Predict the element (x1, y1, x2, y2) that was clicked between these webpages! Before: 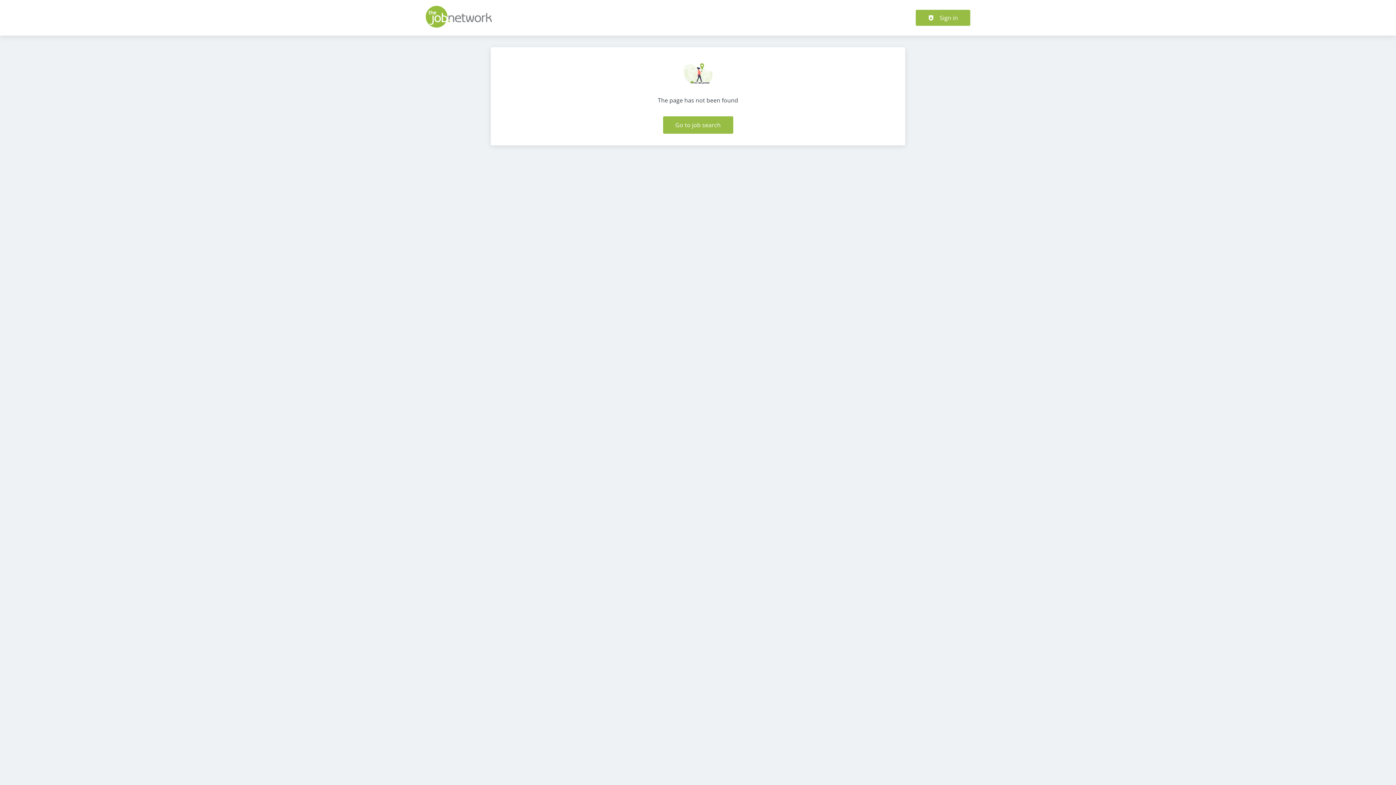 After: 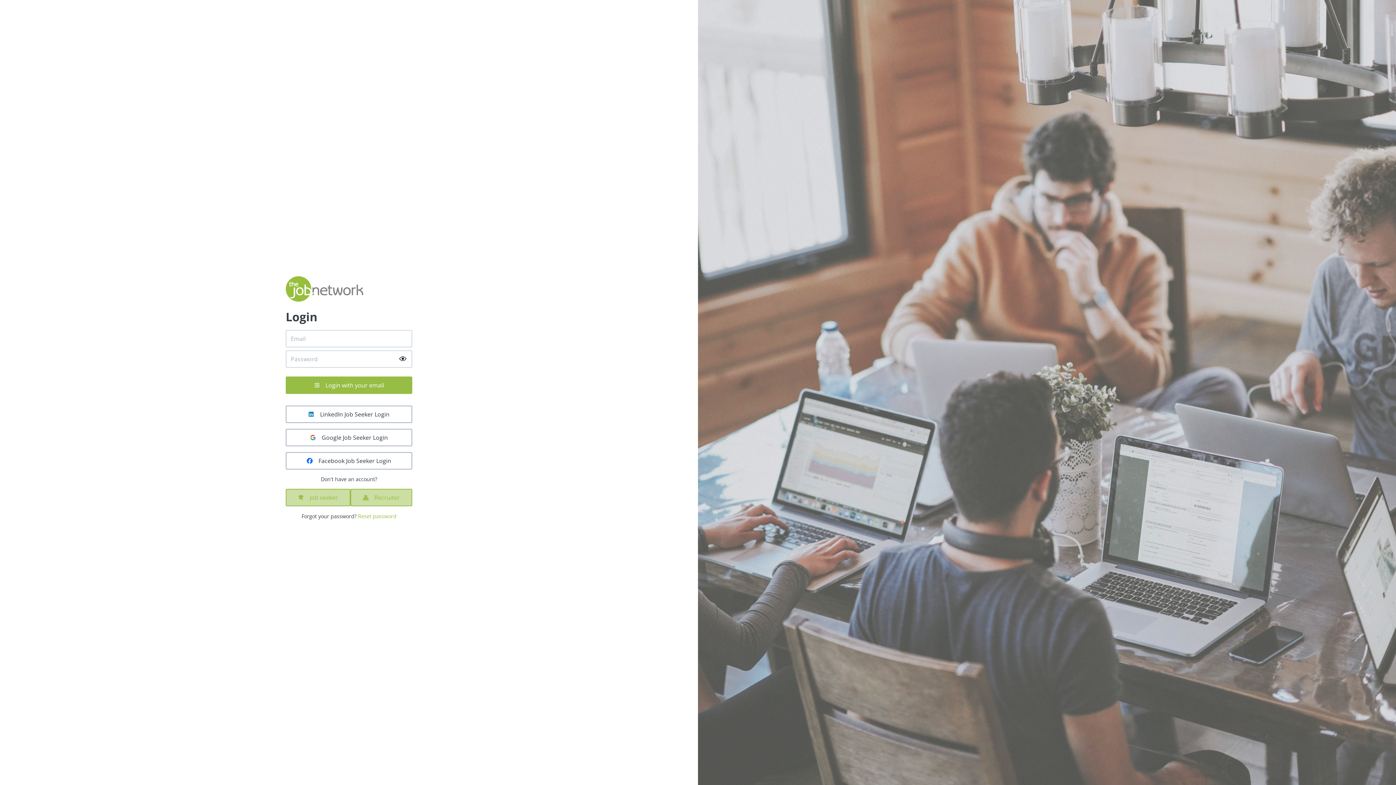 Action: label: Sign in bbox: (916, 9, 970, 25)